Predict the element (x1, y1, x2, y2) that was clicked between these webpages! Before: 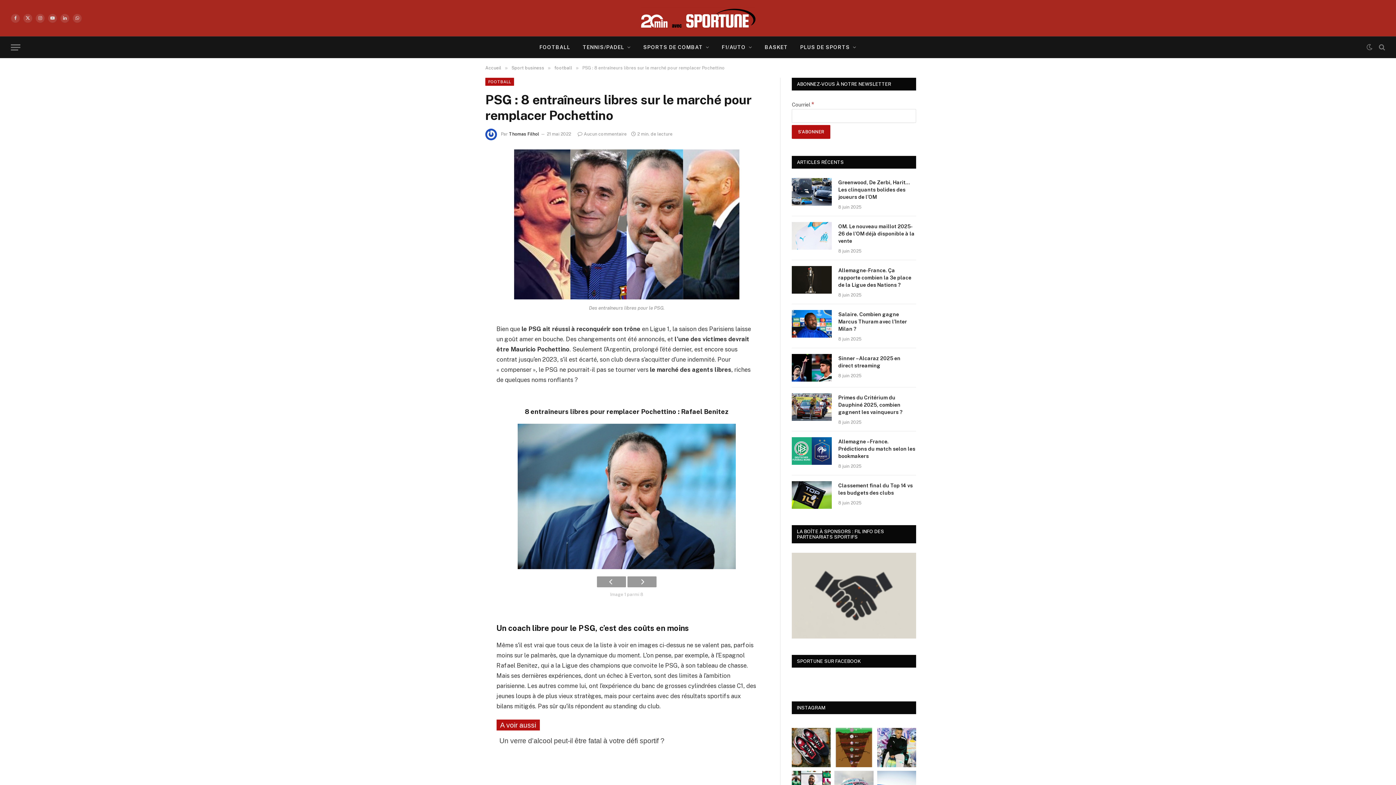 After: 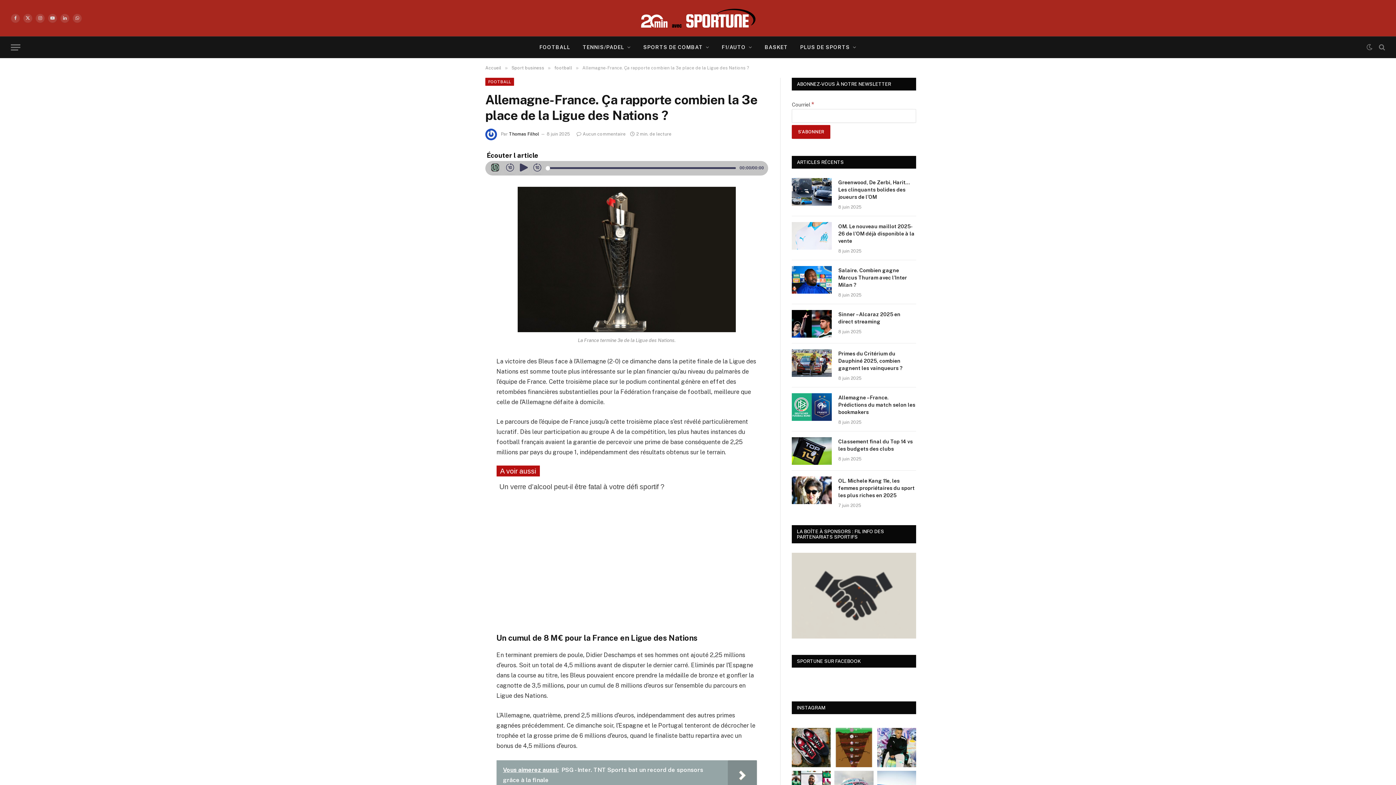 Action: bbox: (838, 266, 916, 288) label: Allemagne-France. Ça rapporte combien la 3e place de la Ligue des Nations ?